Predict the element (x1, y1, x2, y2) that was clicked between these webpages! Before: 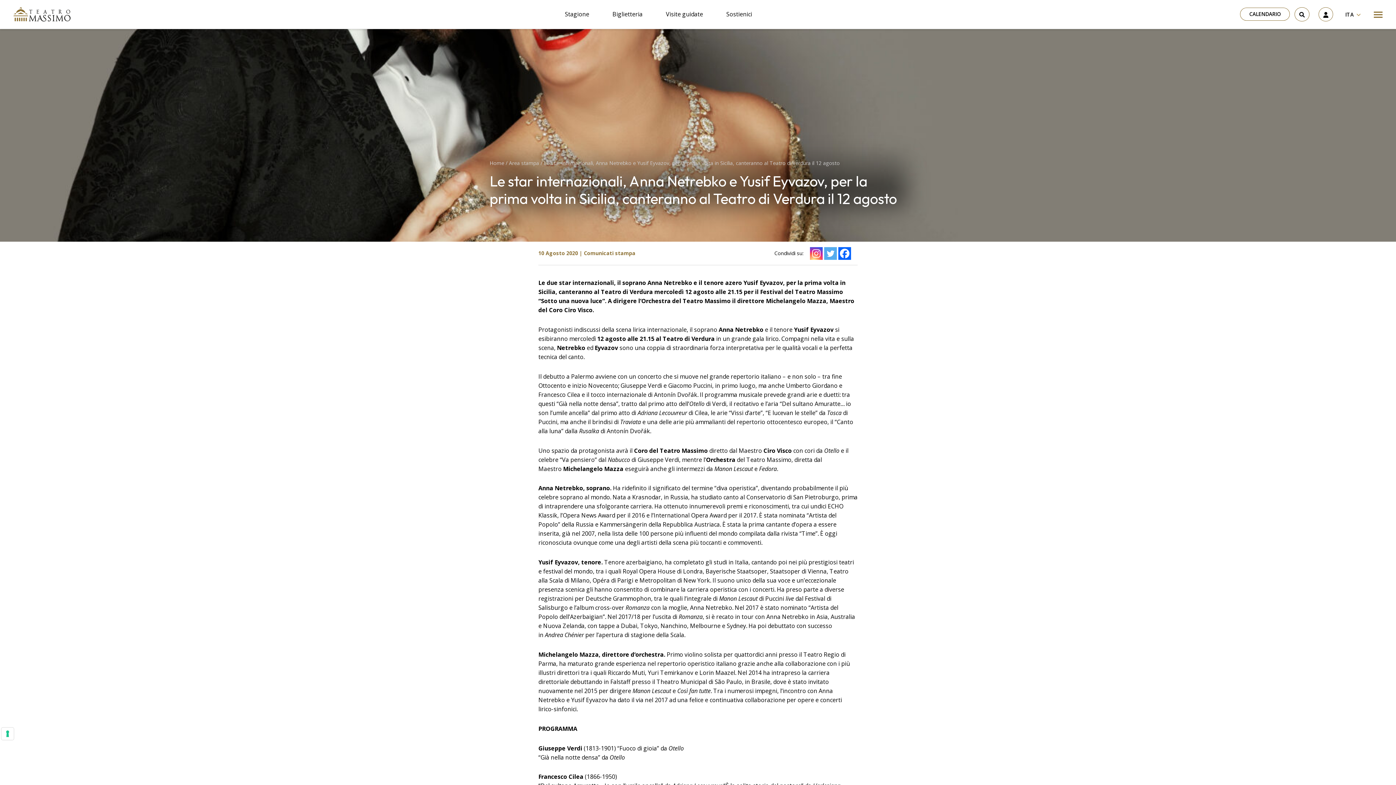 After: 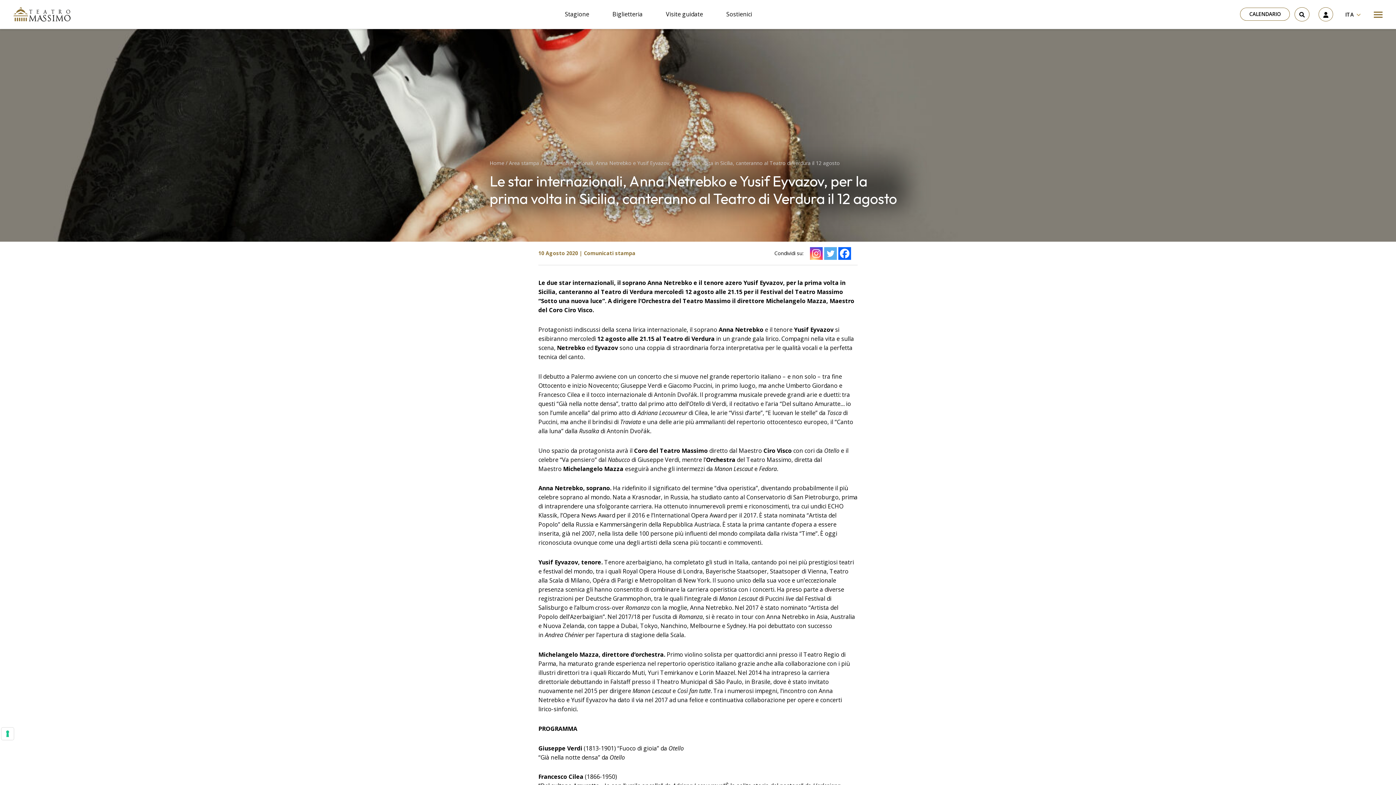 Action: label: Twitter bbox: (824, 247, 837, 260)